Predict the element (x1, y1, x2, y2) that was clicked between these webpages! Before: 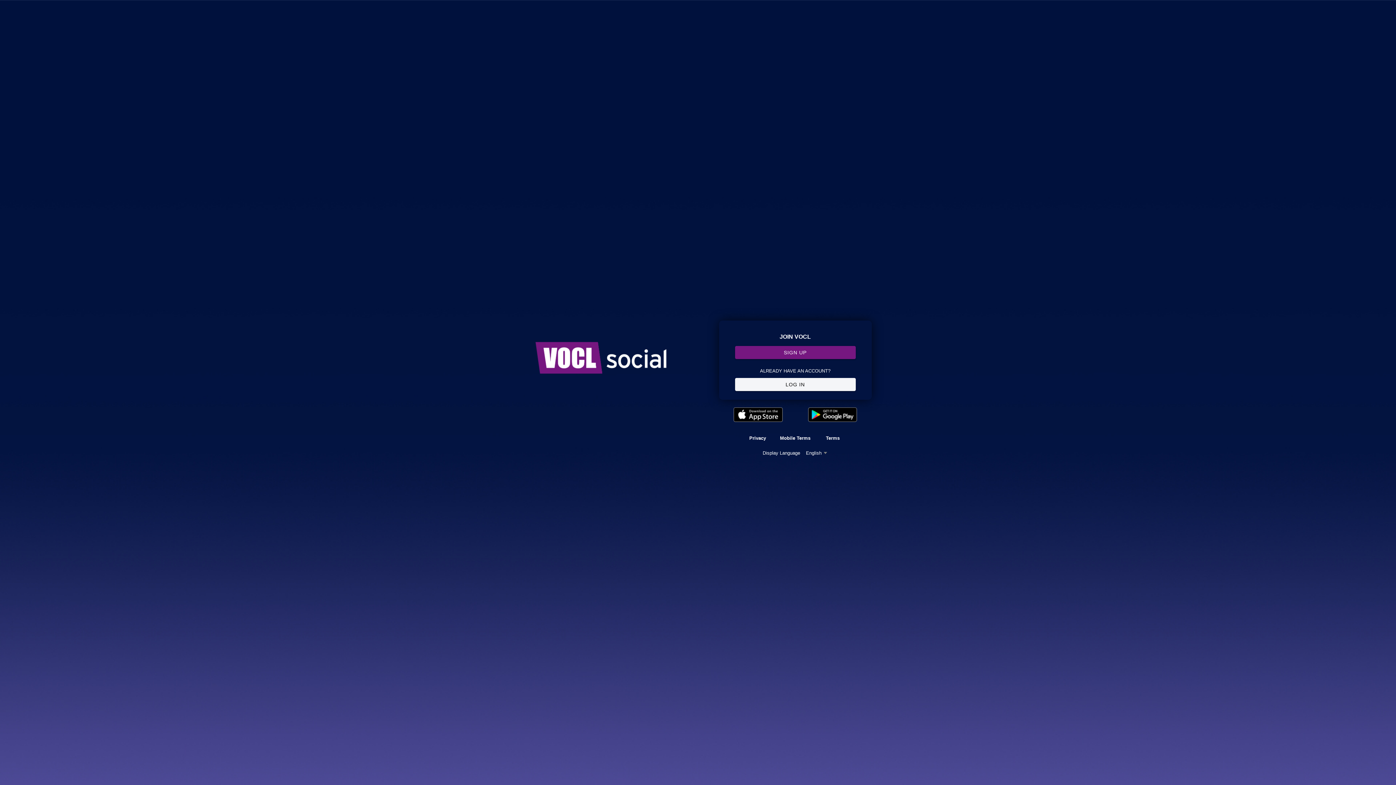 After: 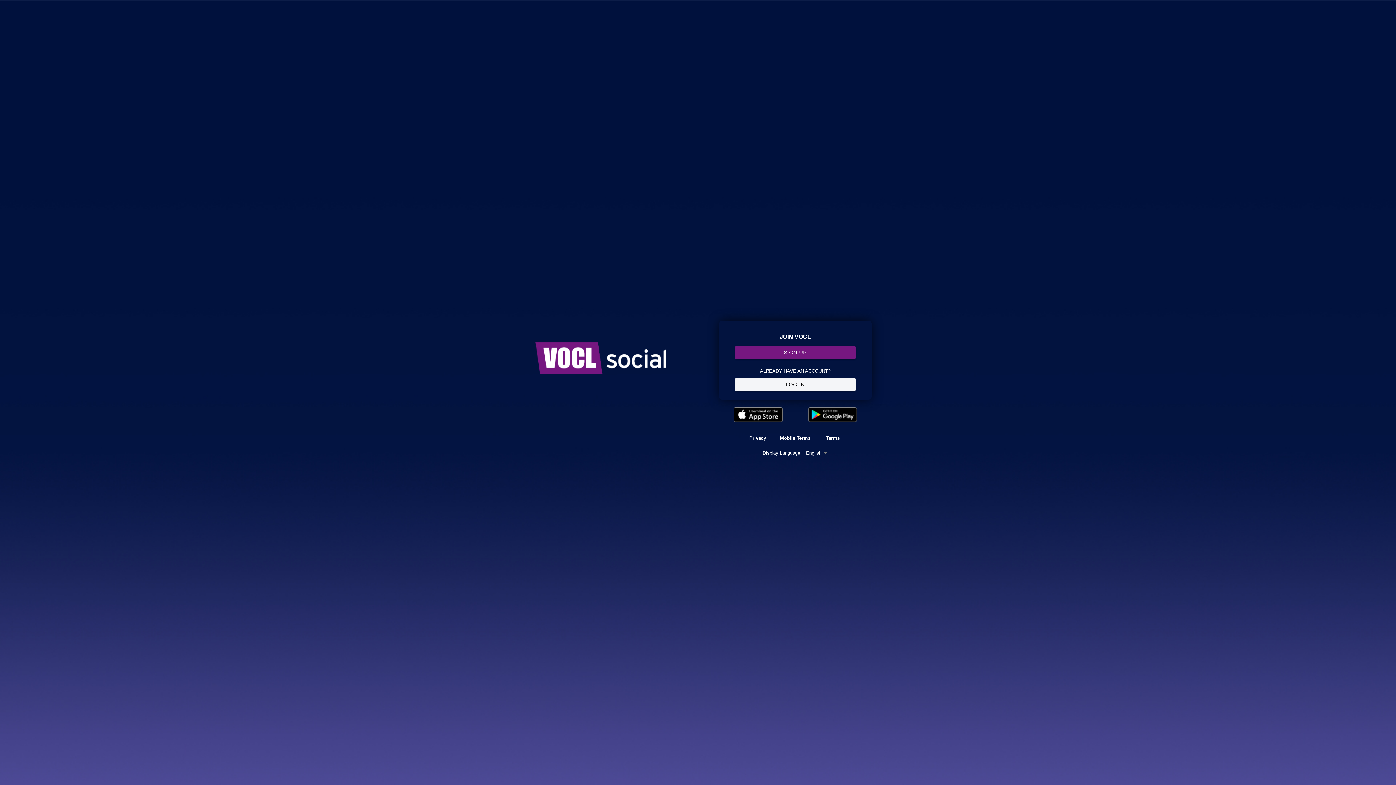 Action: bbox: (749, 435, 766, 441) label: Privacy